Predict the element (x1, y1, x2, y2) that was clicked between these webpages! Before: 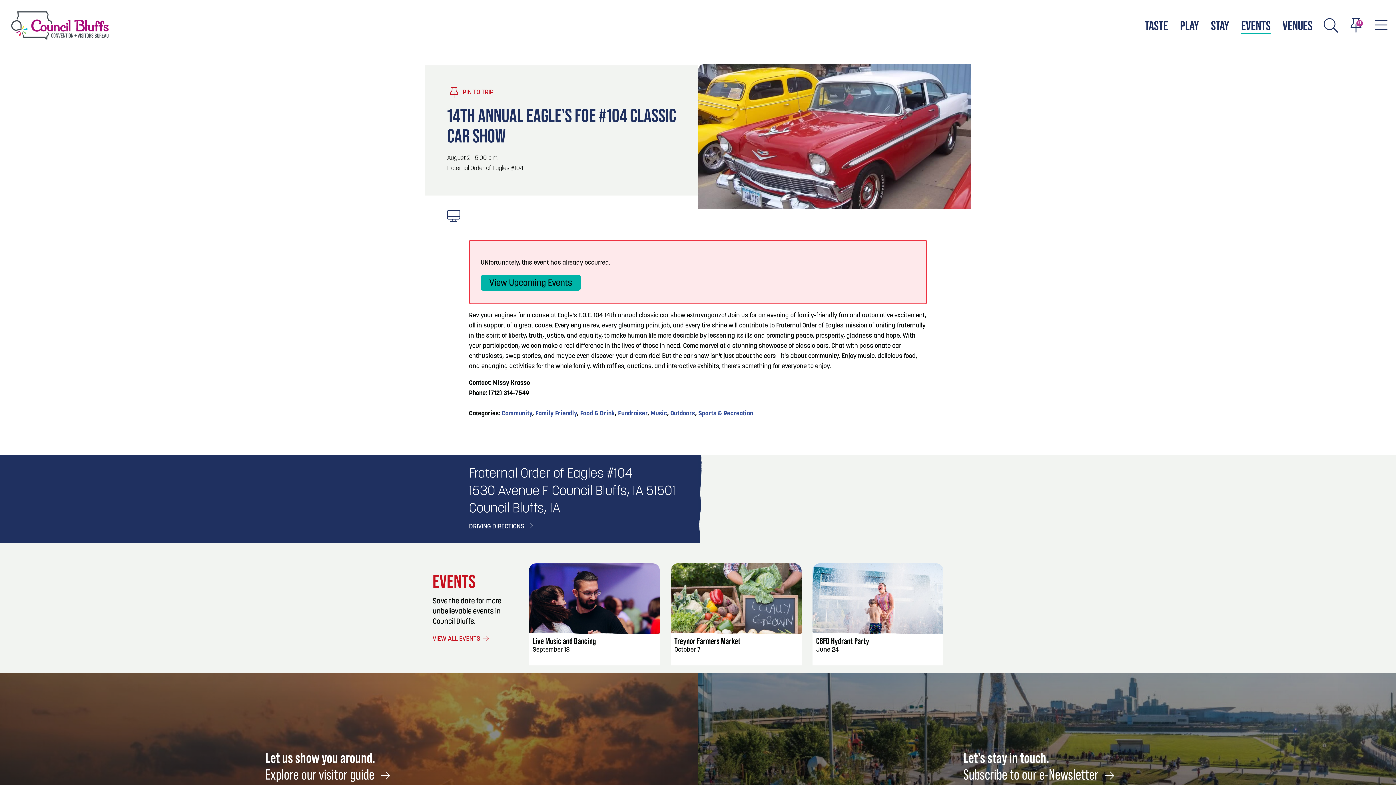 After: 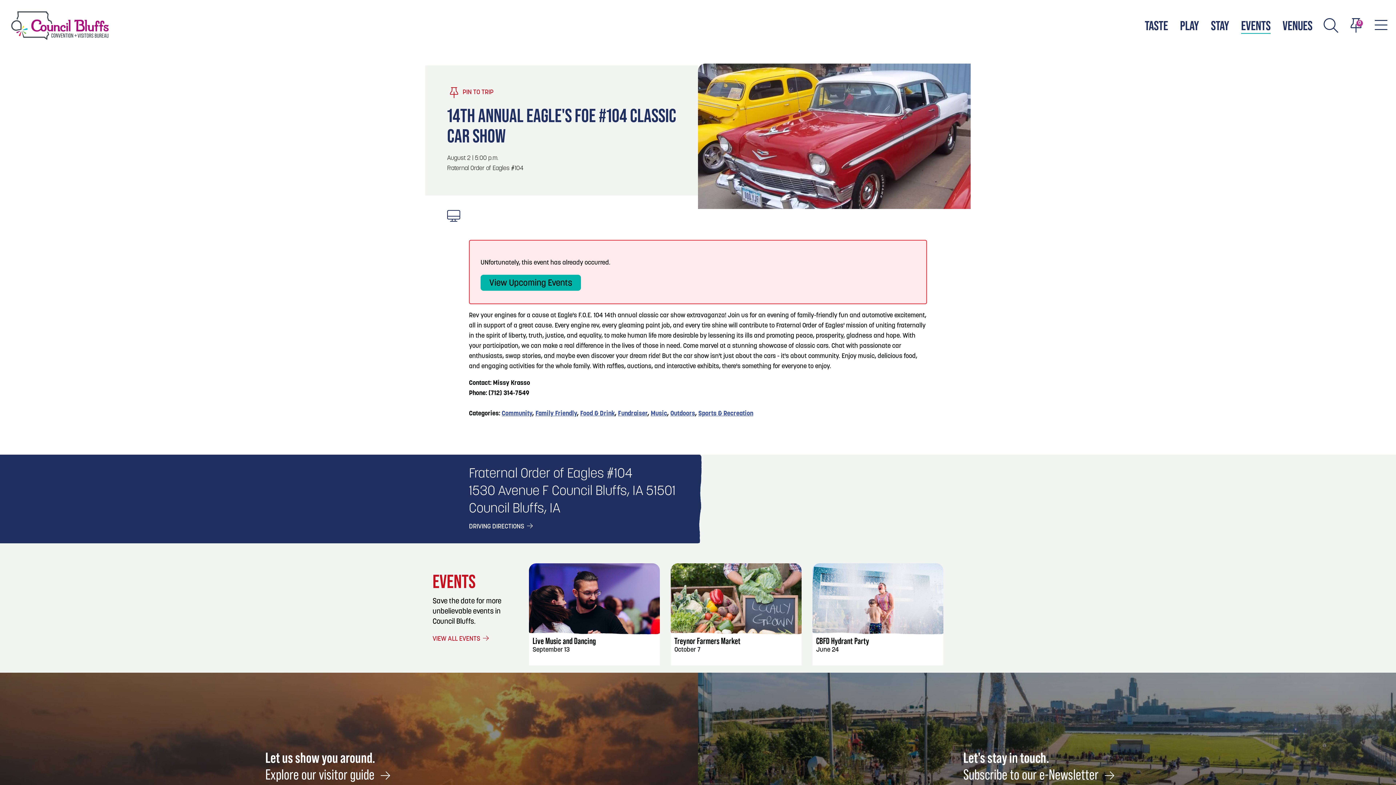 Action: bbox: (698, 63, 970, 209)